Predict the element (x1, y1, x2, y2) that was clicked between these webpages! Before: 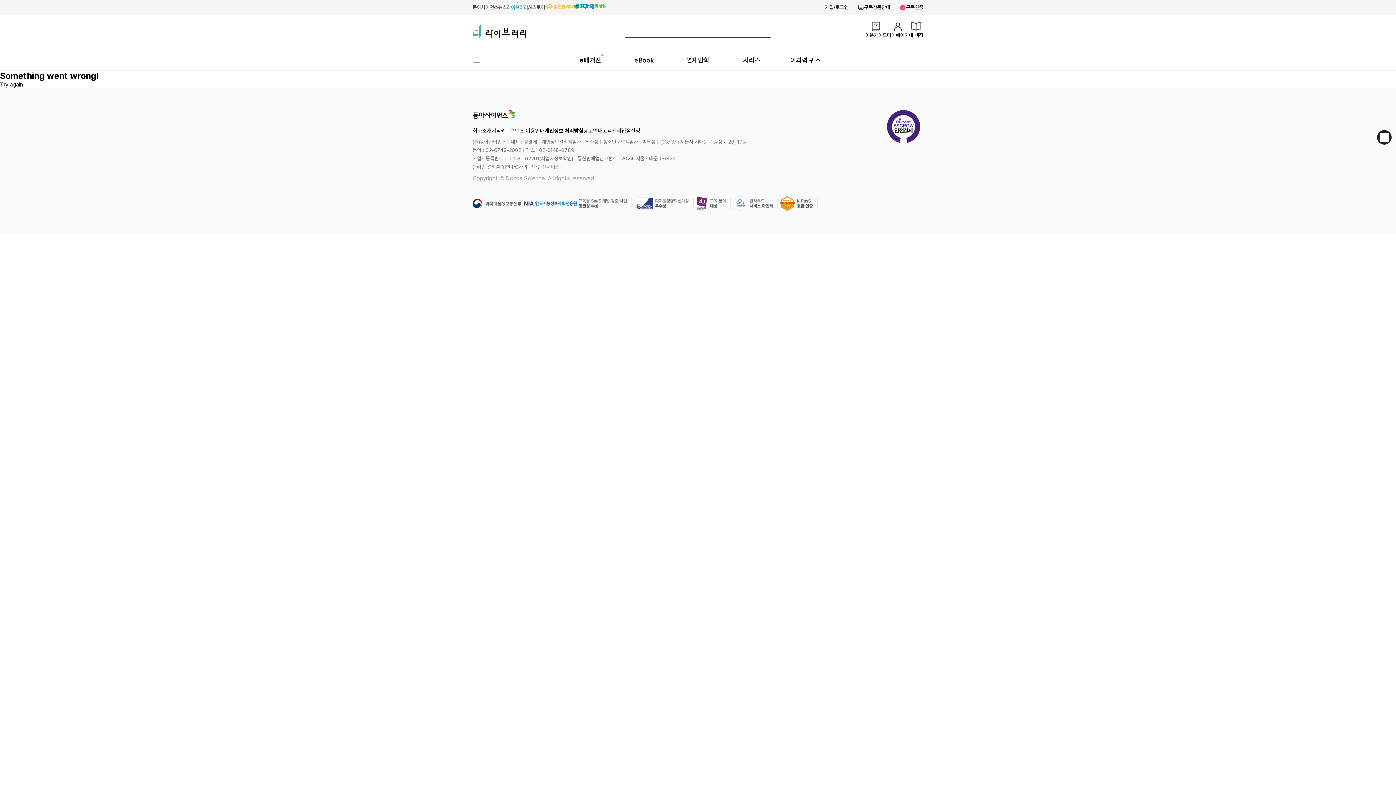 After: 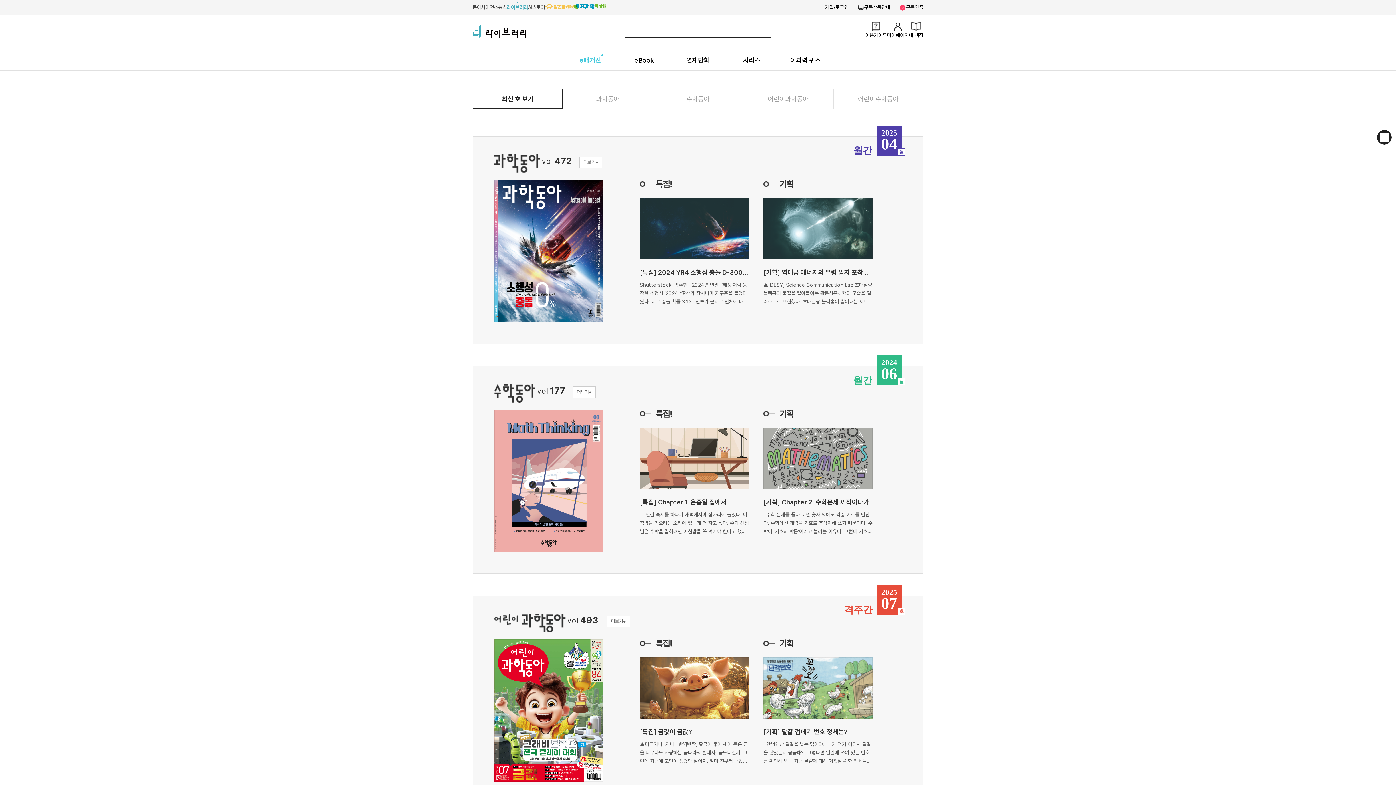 Action: bbox: (579, 56, 601, 63) label: e매거진